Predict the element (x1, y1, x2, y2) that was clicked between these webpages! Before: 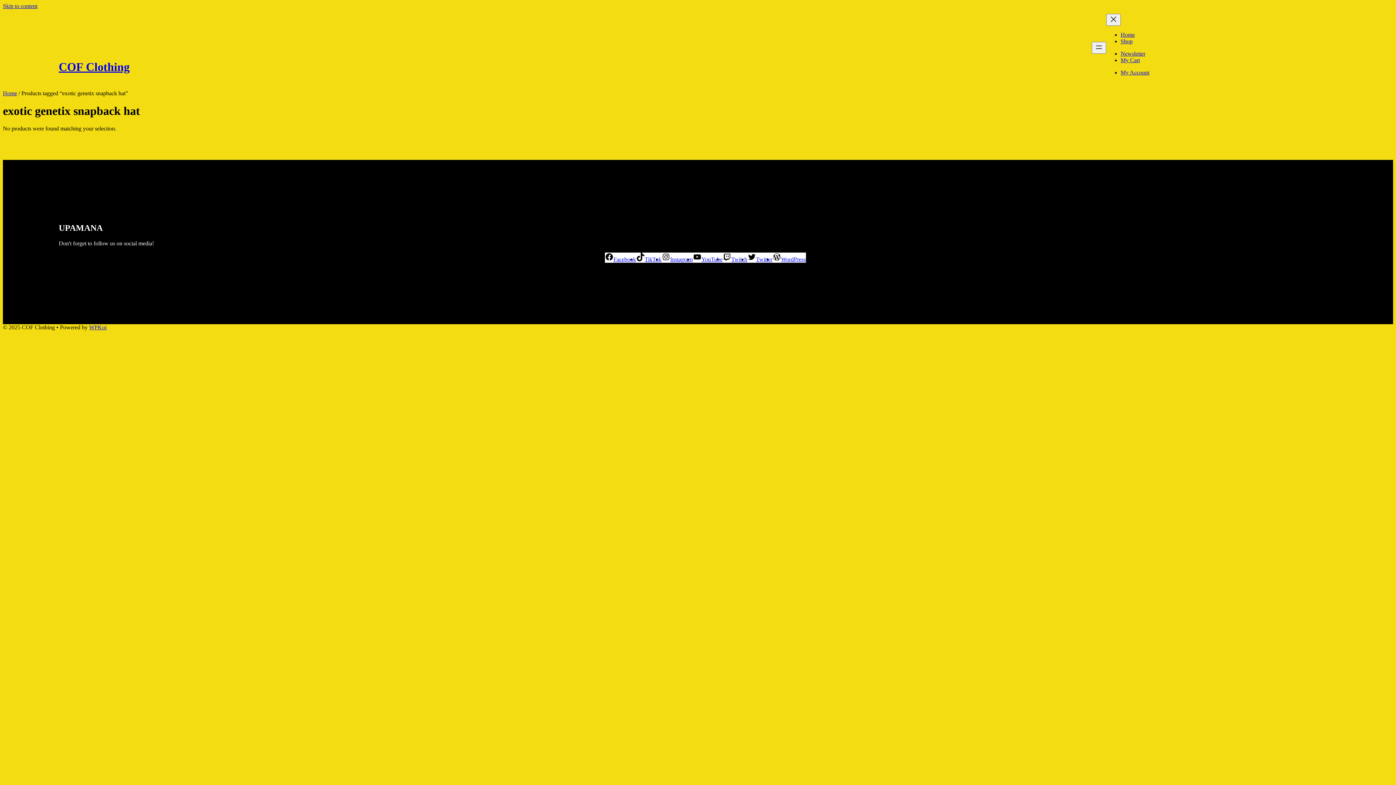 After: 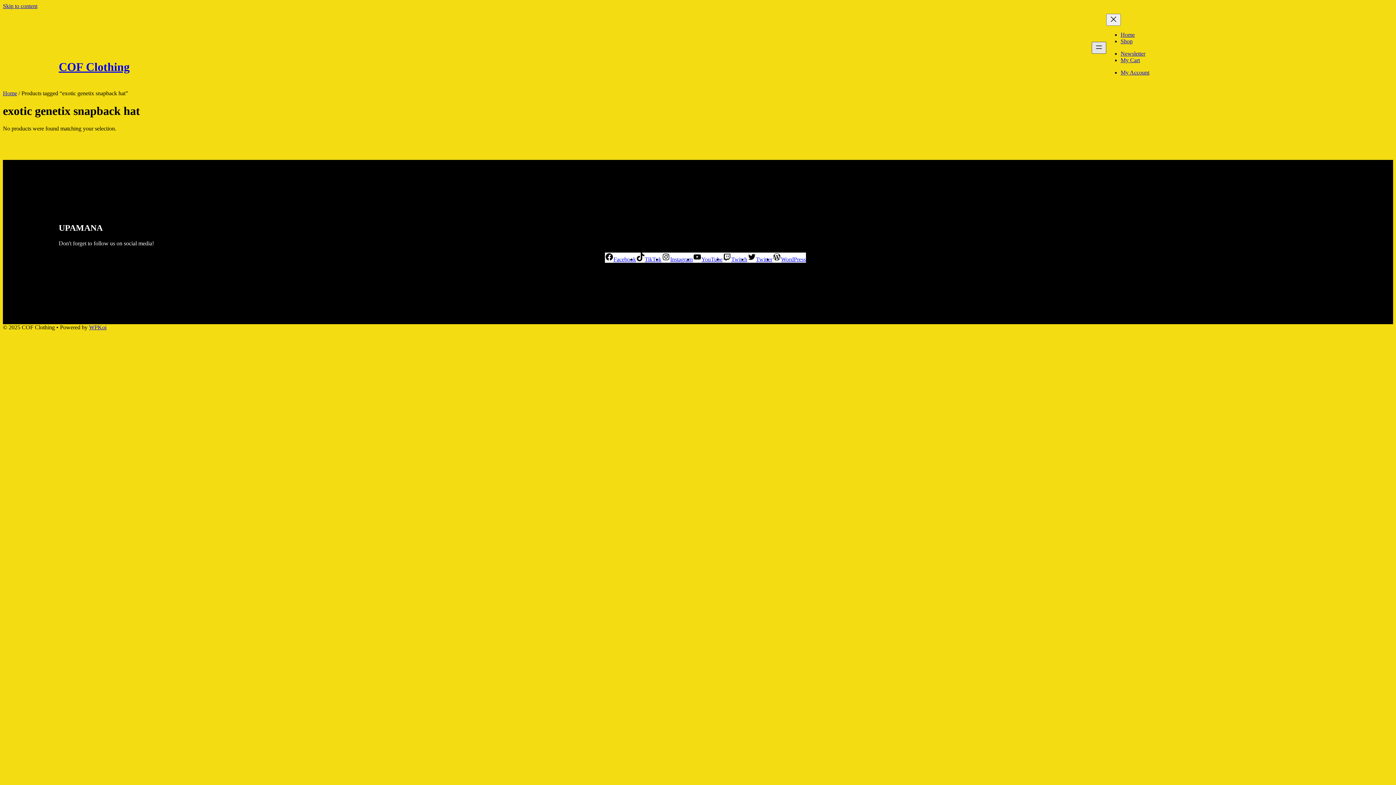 Action: bbox: (1091, 41, 1106, 53) label: Open menu